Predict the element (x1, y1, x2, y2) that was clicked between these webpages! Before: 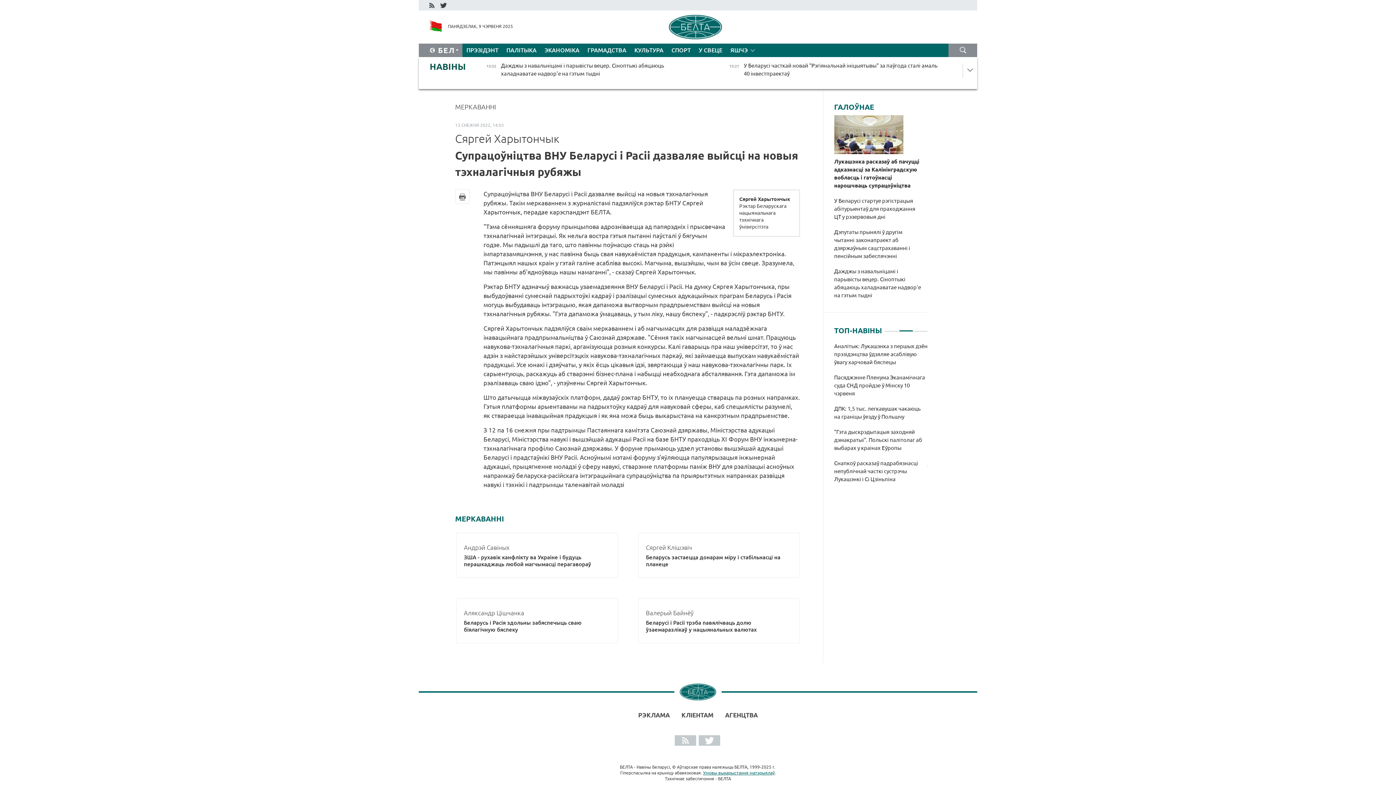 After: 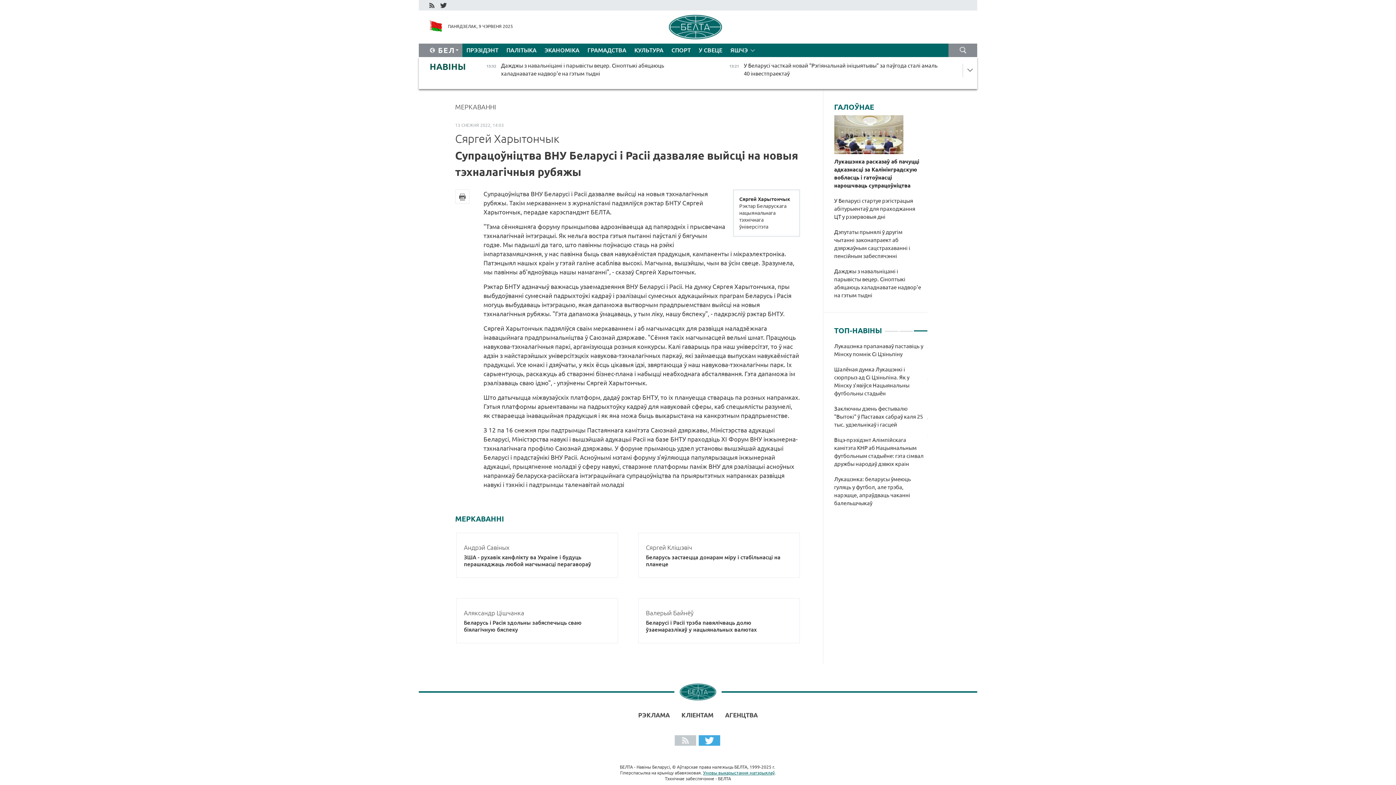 Action: bbox: (698, 735, 721, 746)